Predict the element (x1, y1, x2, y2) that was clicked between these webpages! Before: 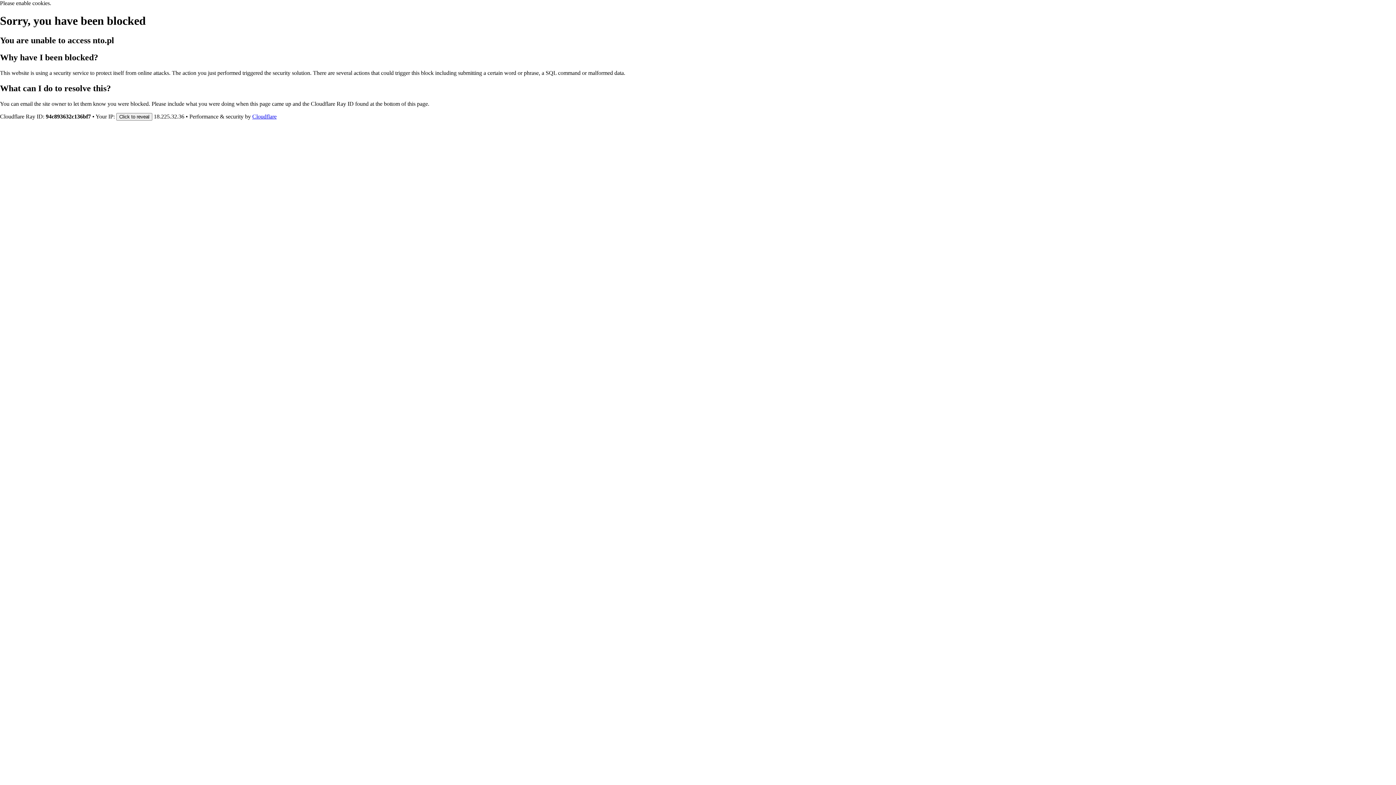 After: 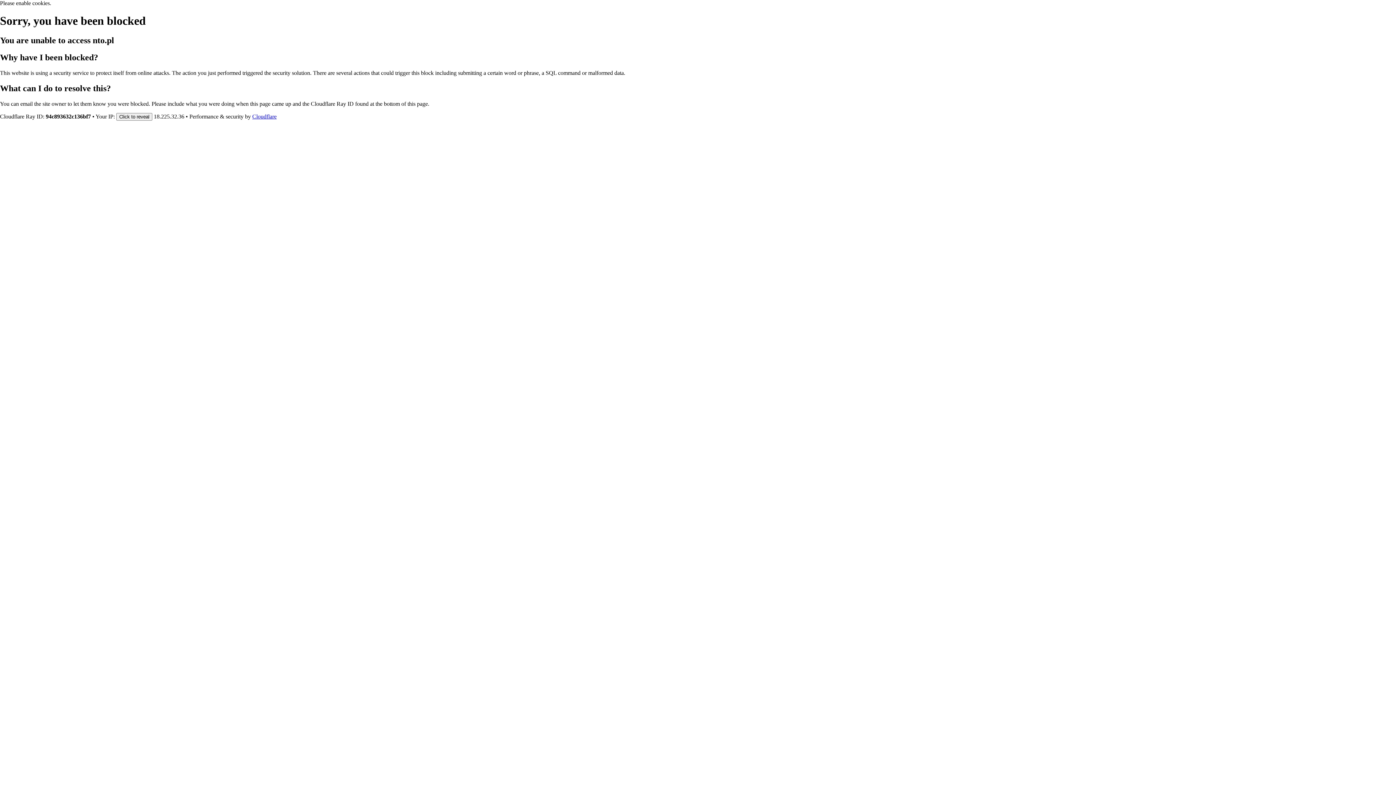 Action: label: Cloudflare bbox: (252, 113, 276, 119)